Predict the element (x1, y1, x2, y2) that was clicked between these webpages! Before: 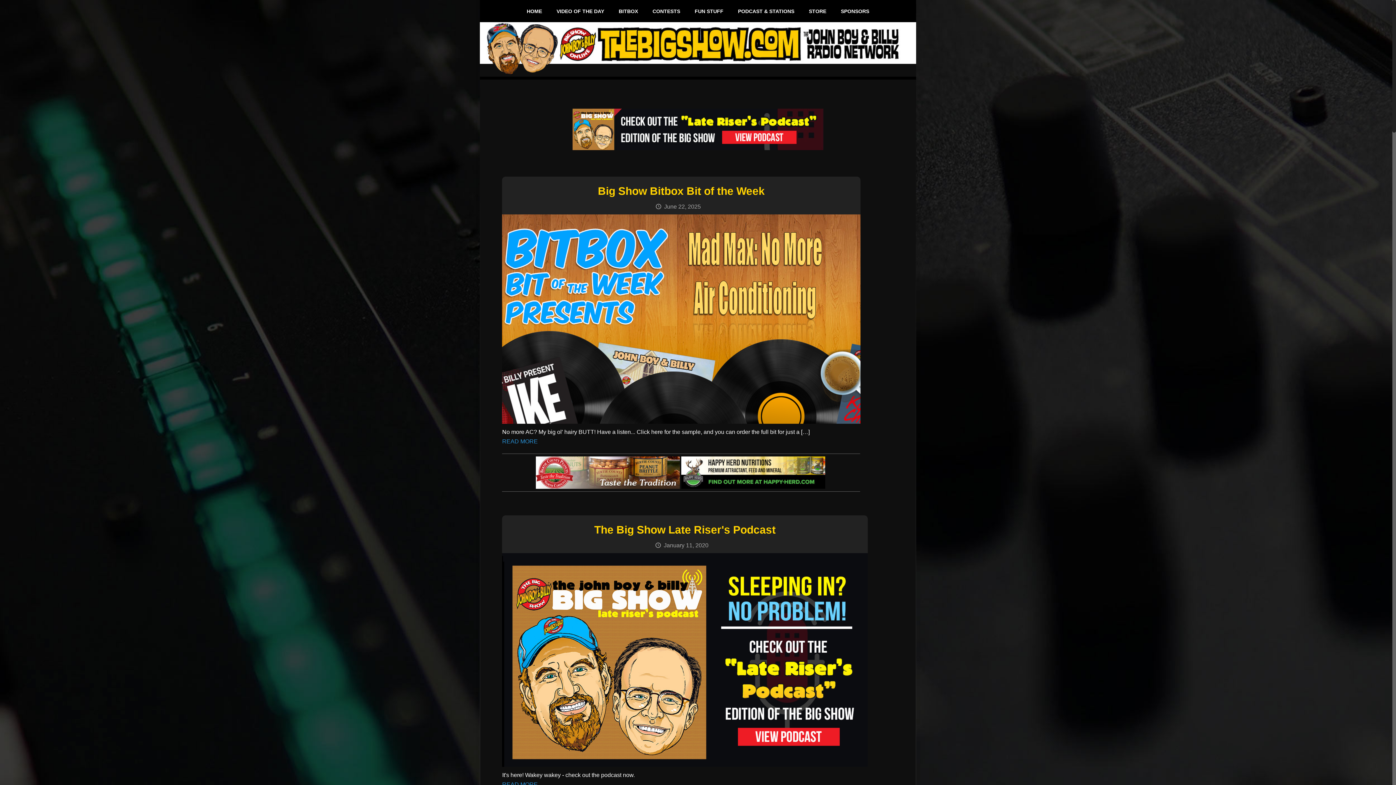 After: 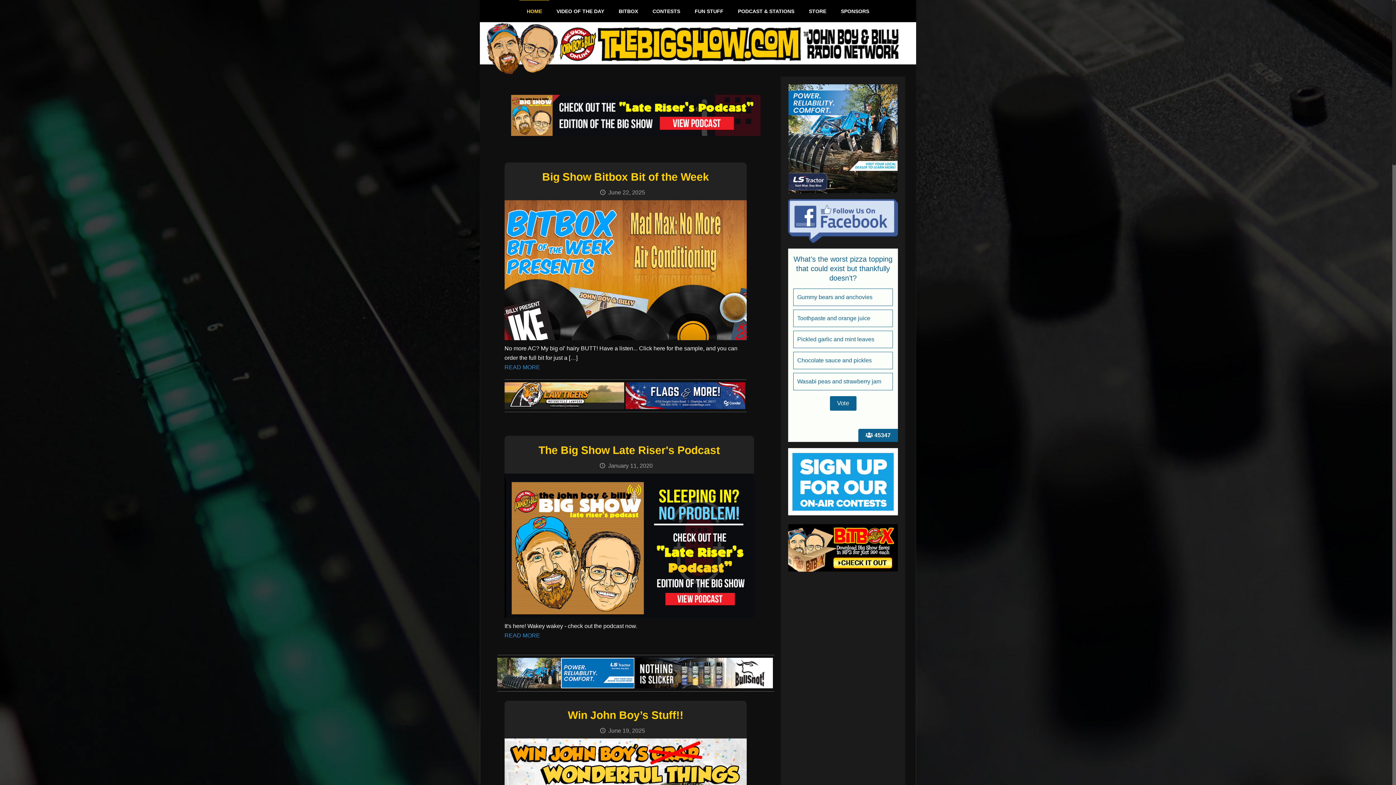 Action: bbox: (519, 0, 549, 22) label: HOME